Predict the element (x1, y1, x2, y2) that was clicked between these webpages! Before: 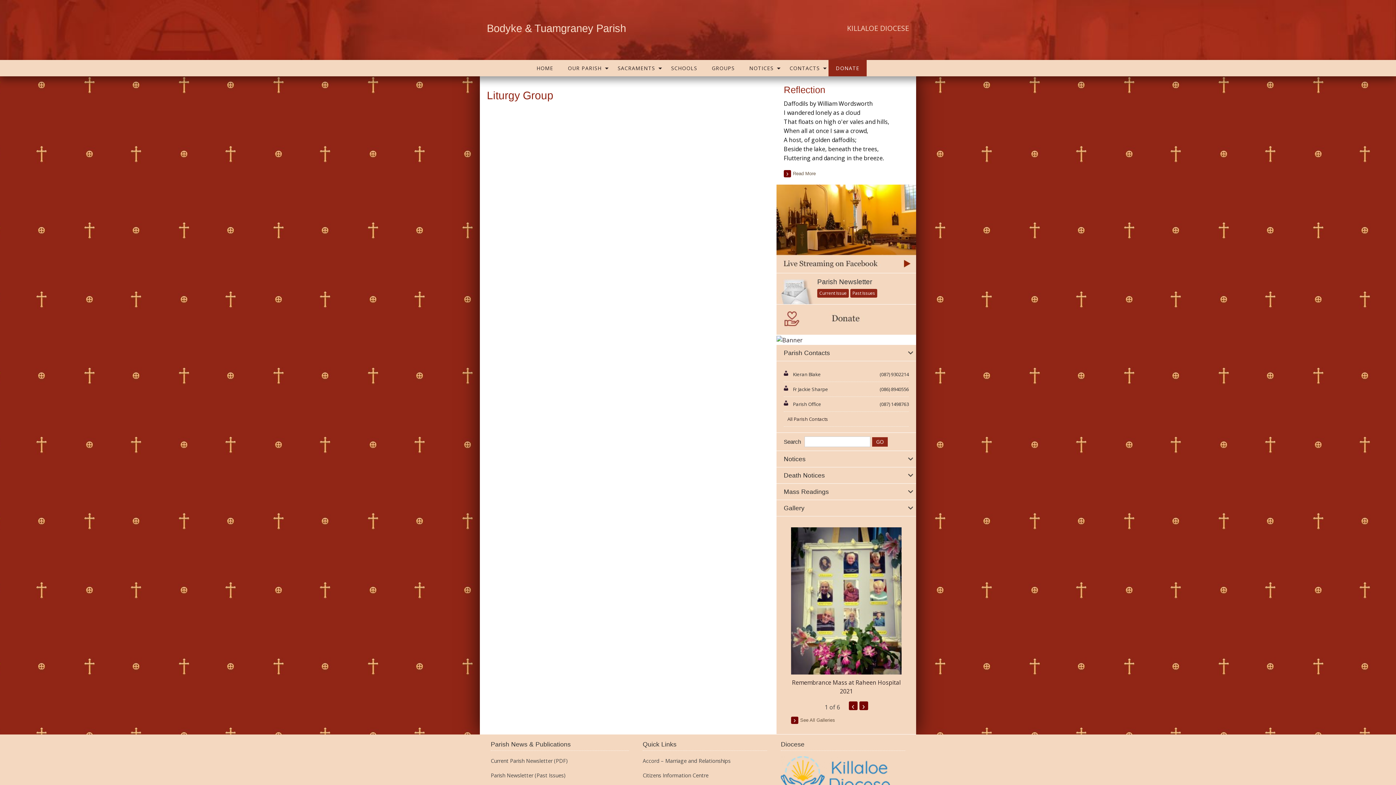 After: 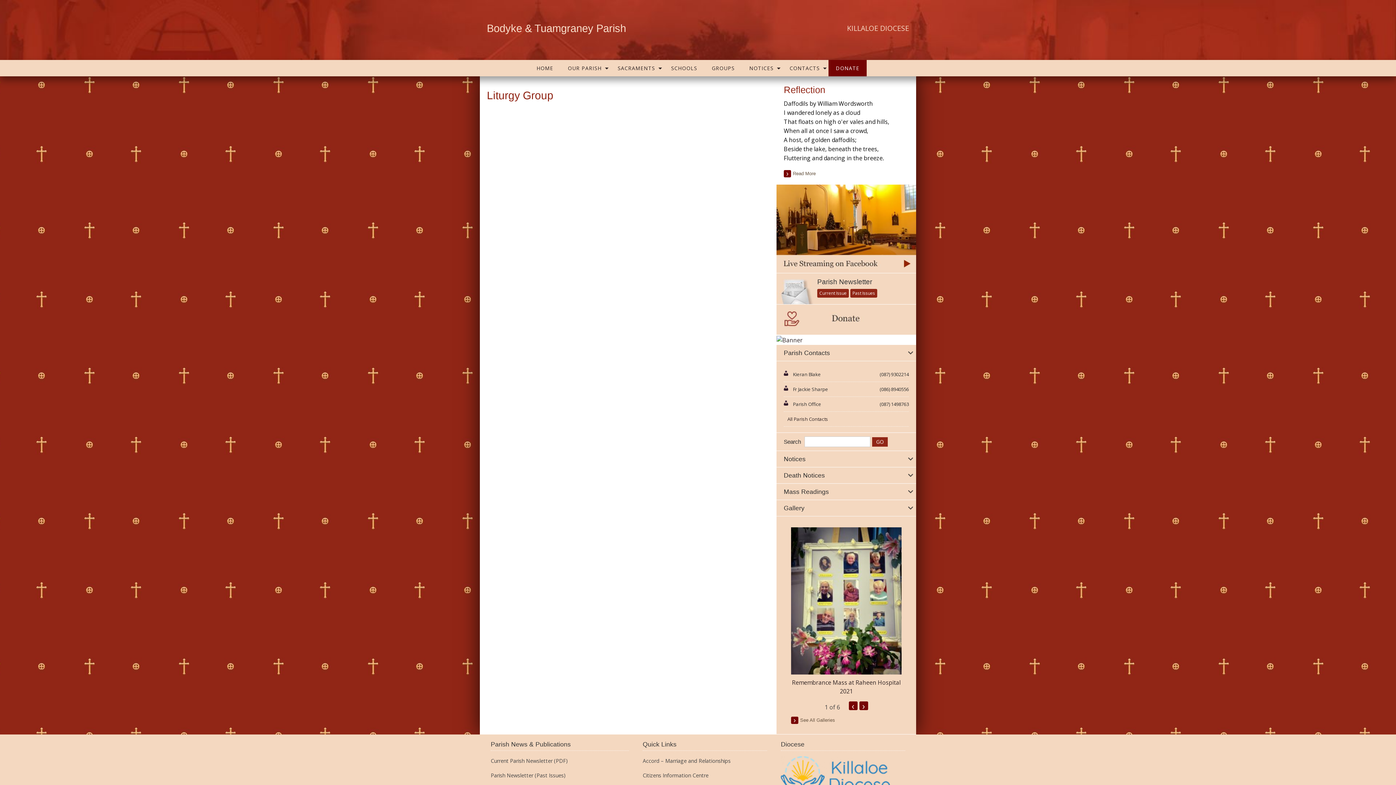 Action: bbox: (828, 60, 866, 76) label: DONATE